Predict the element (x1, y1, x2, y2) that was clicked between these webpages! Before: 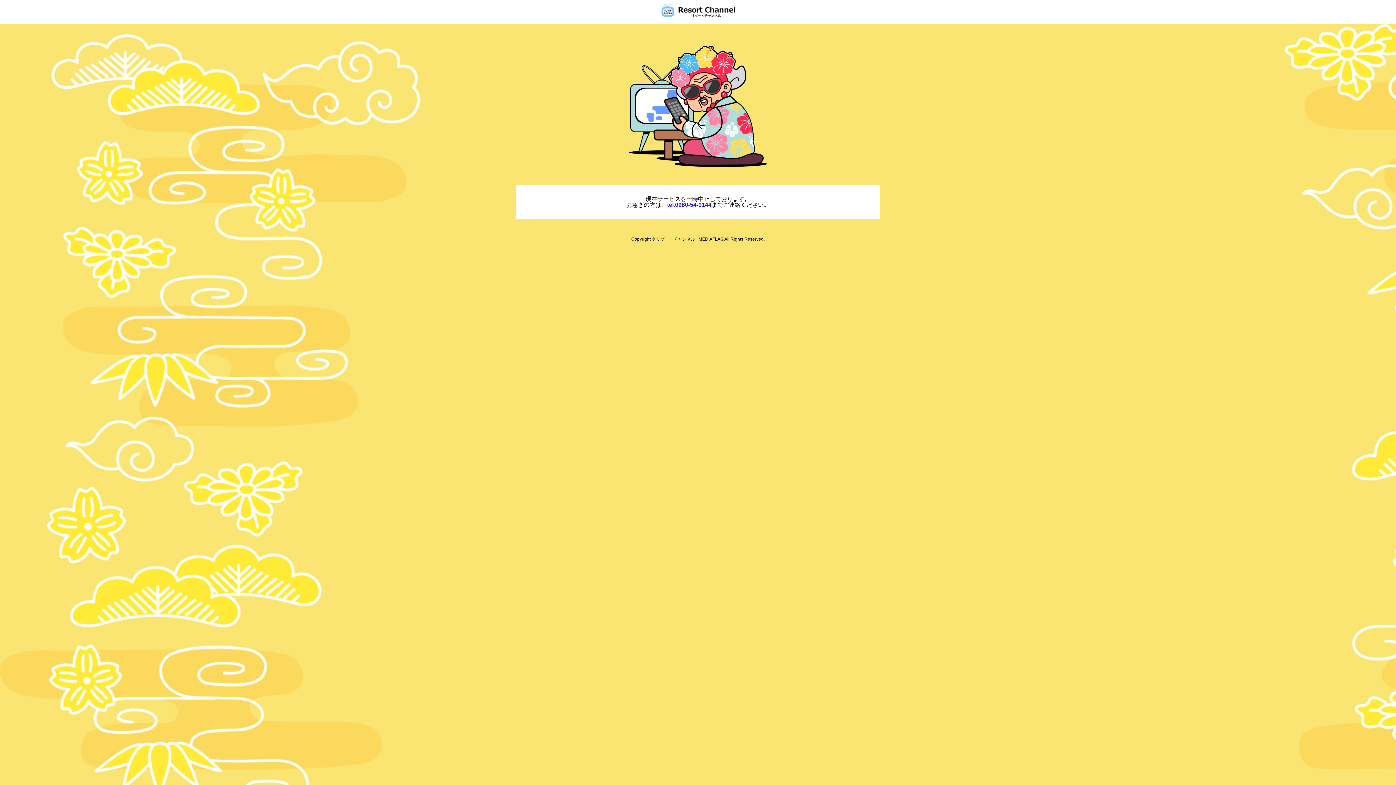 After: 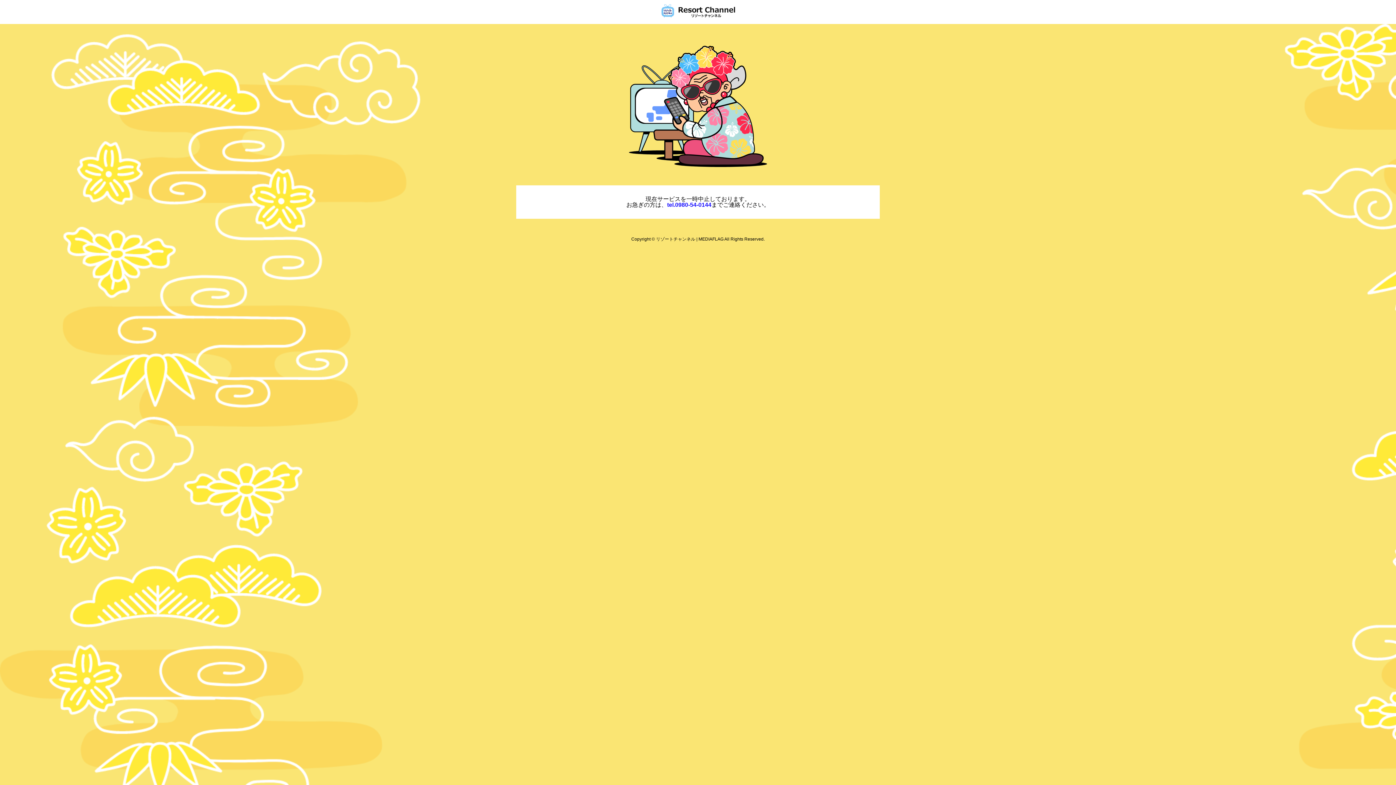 Action: bbox: (661, 3, 735, 17)